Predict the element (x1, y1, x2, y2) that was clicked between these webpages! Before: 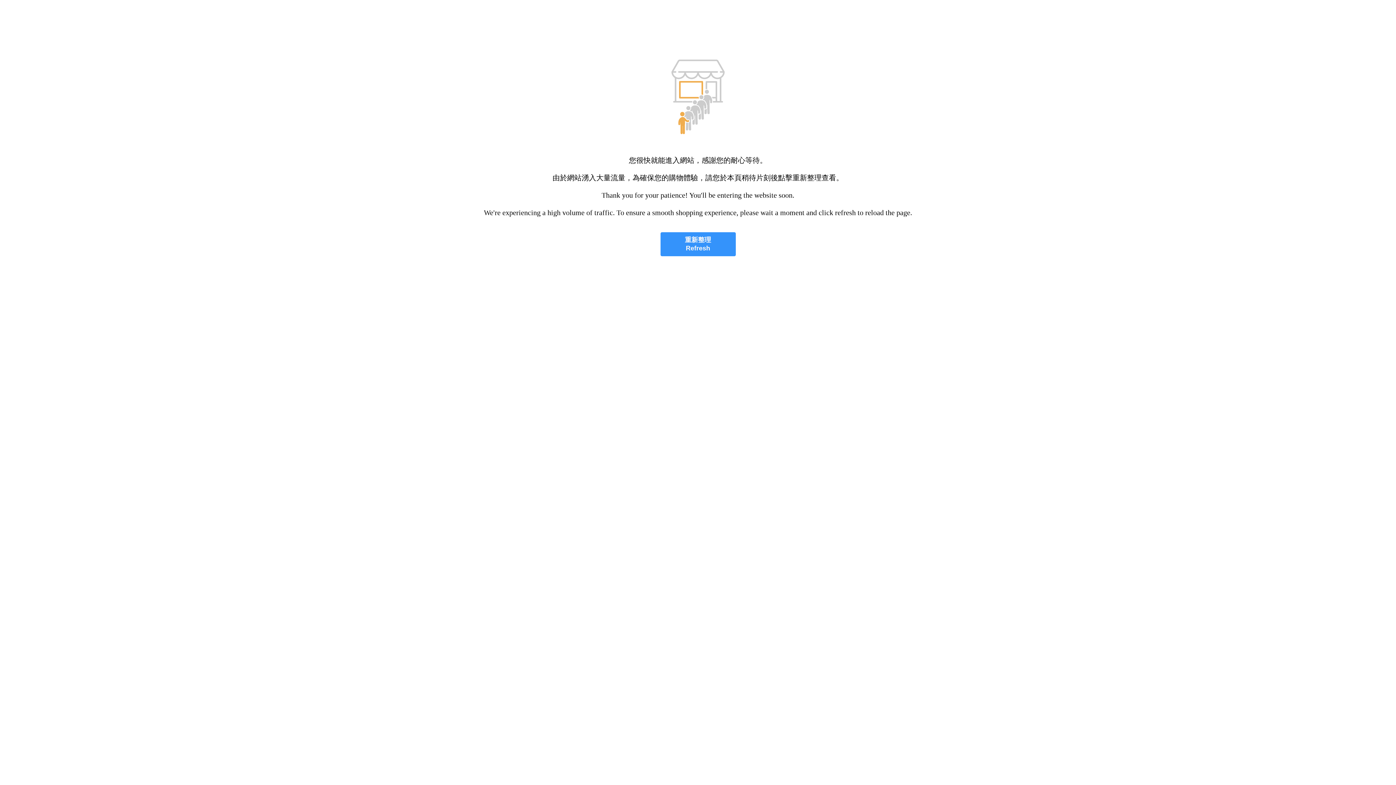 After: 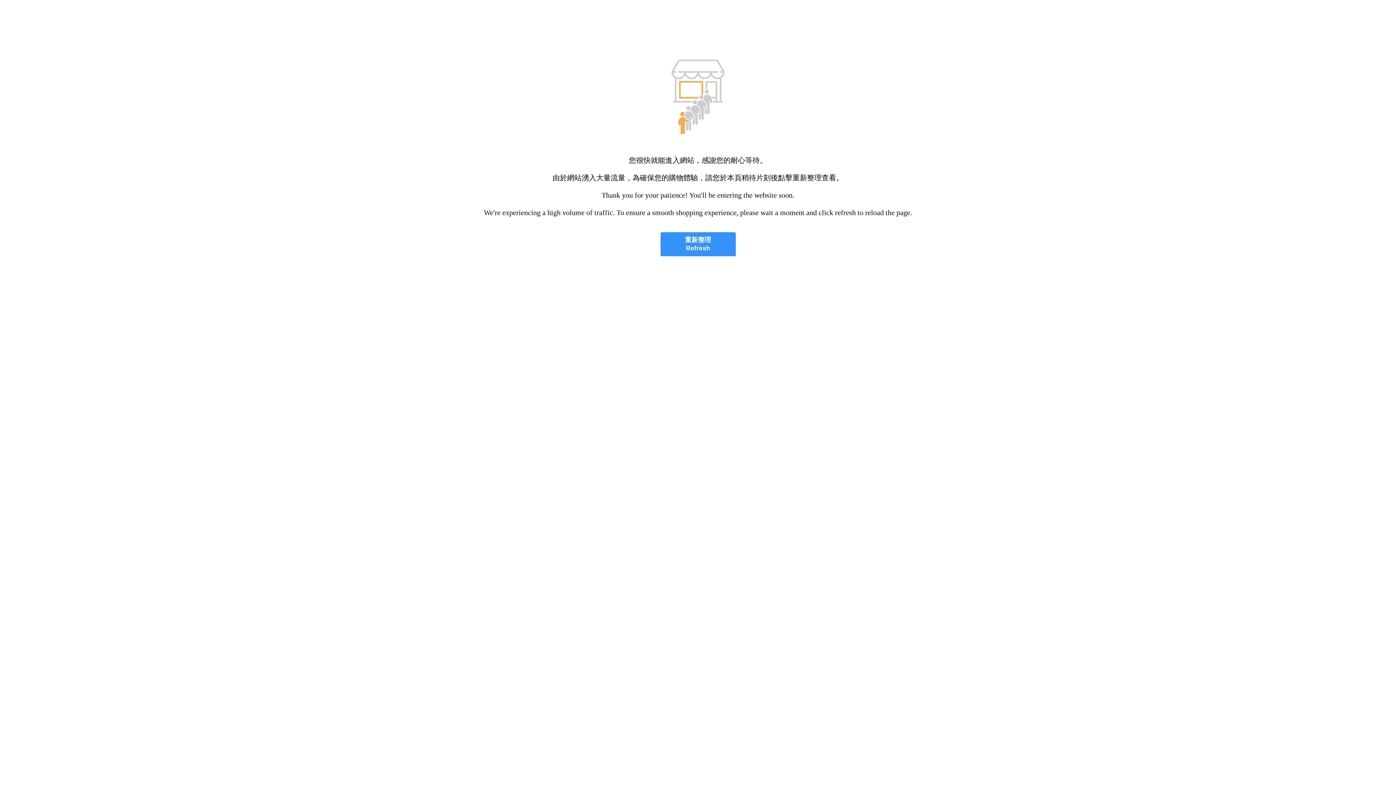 Action: label: 重新整理
Refresh bbox: (660, 232, 735, 256)